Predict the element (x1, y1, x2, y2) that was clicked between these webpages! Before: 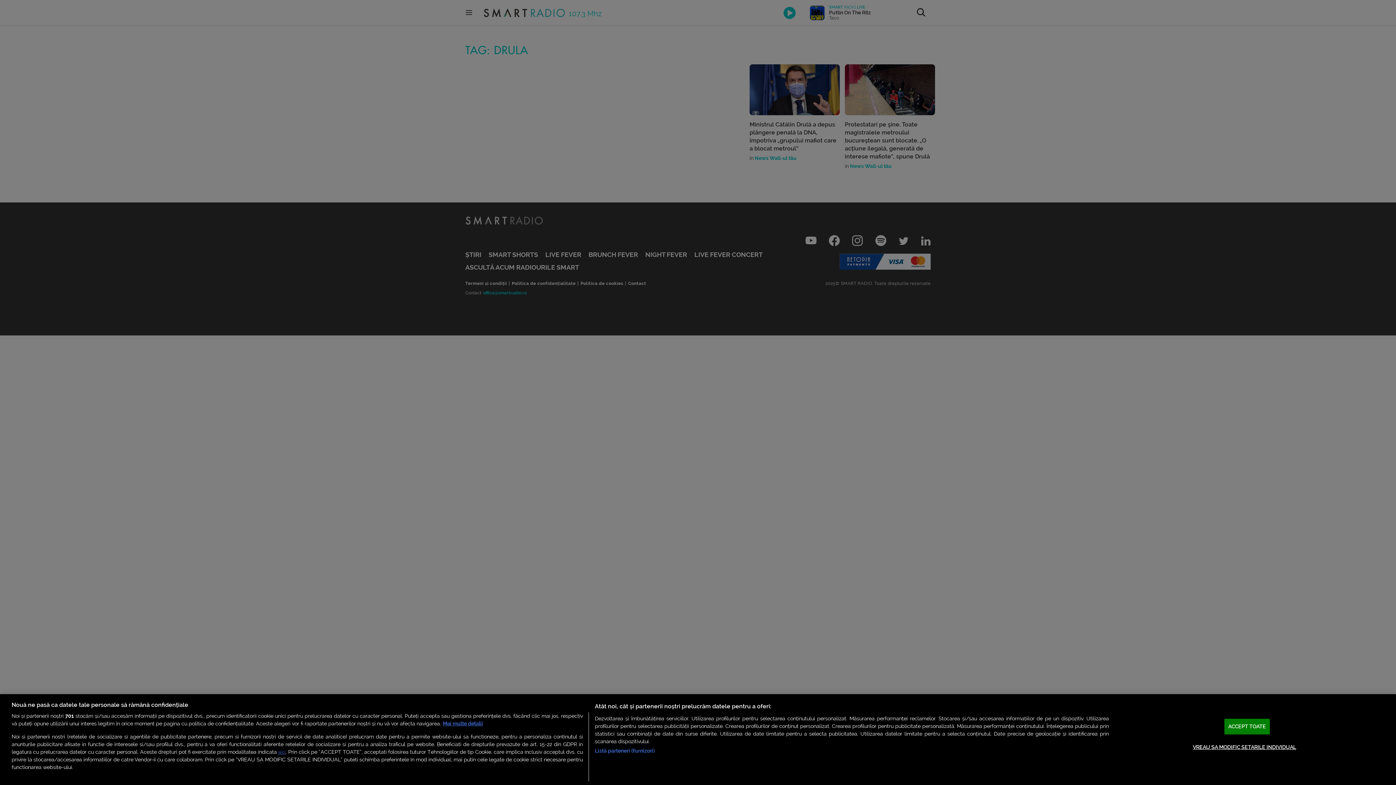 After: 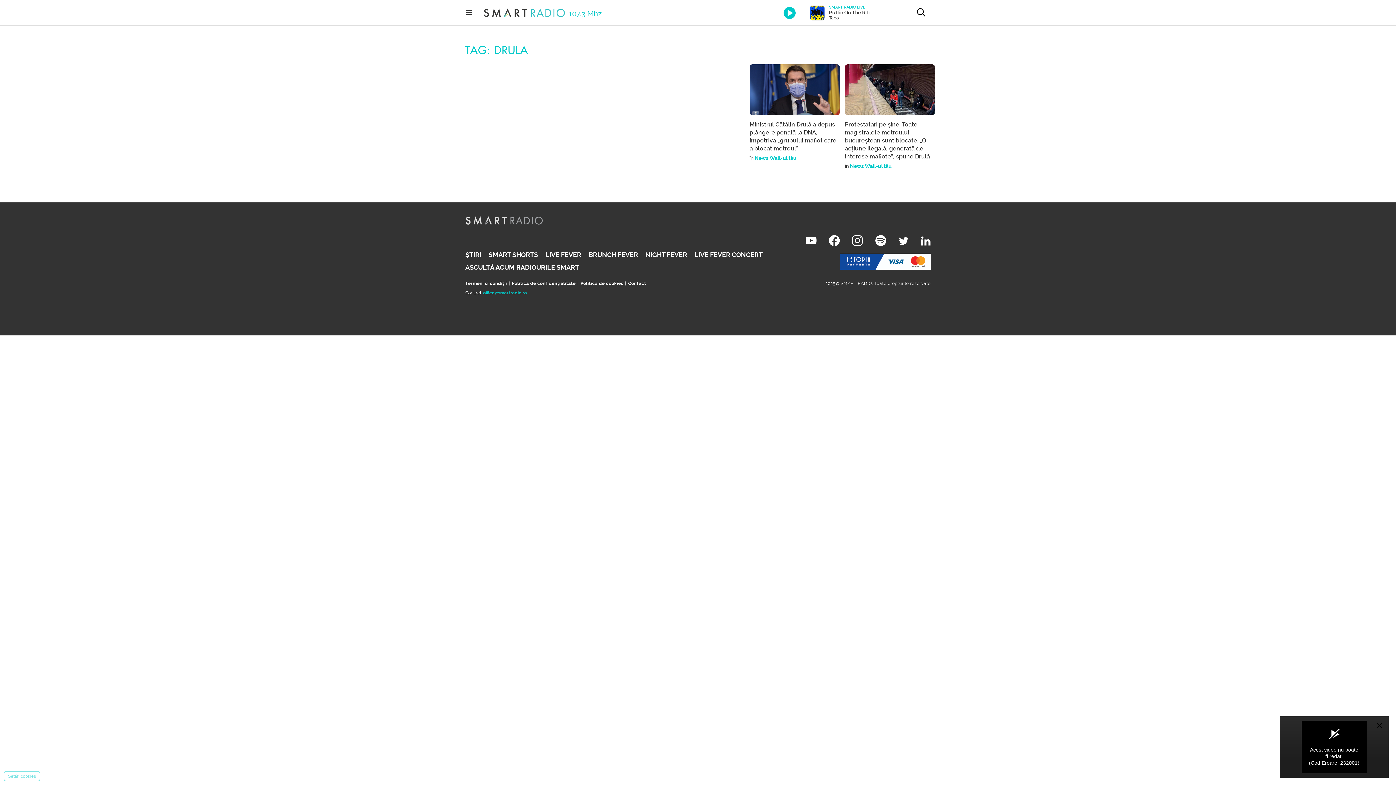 Action: label: ACCEPT TOATE bbox: (1224, 719, 1270, 734)